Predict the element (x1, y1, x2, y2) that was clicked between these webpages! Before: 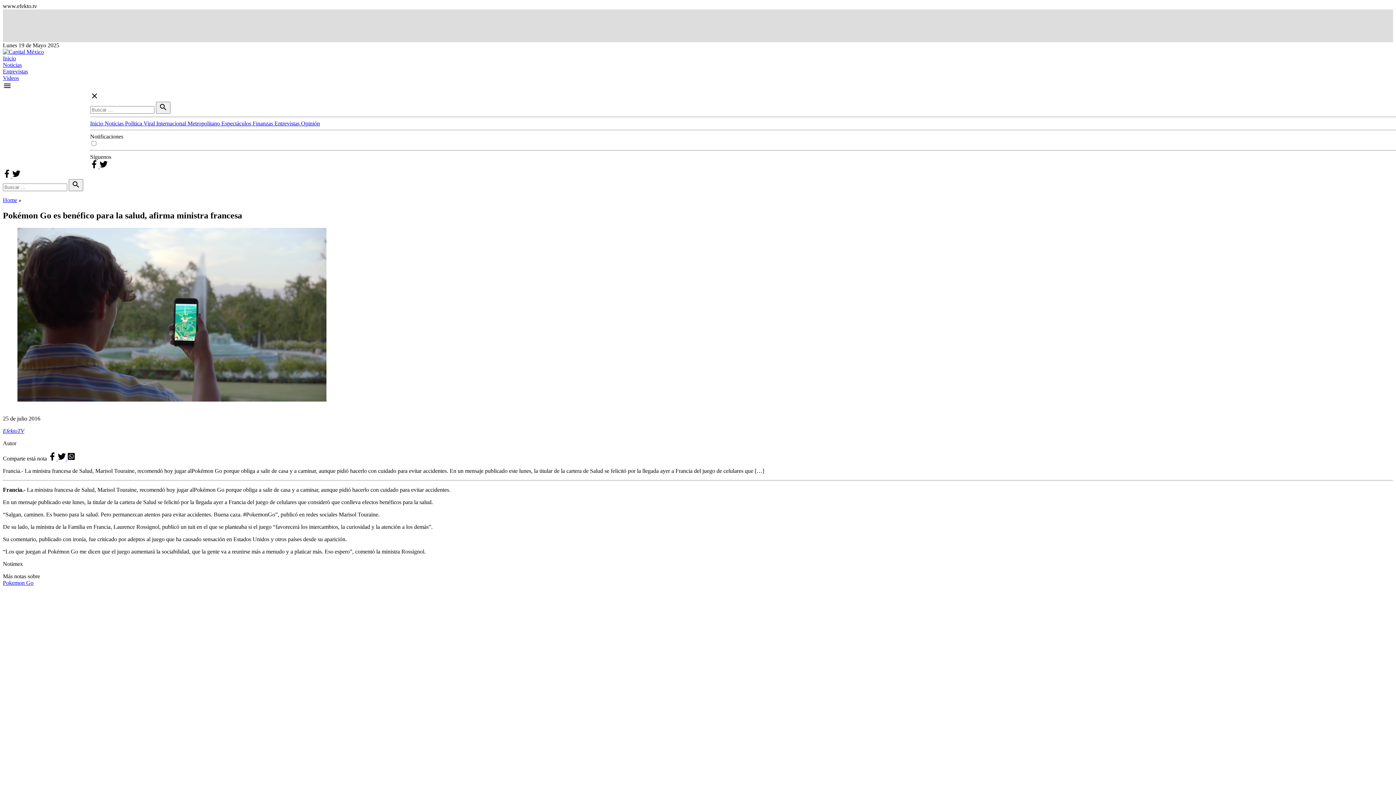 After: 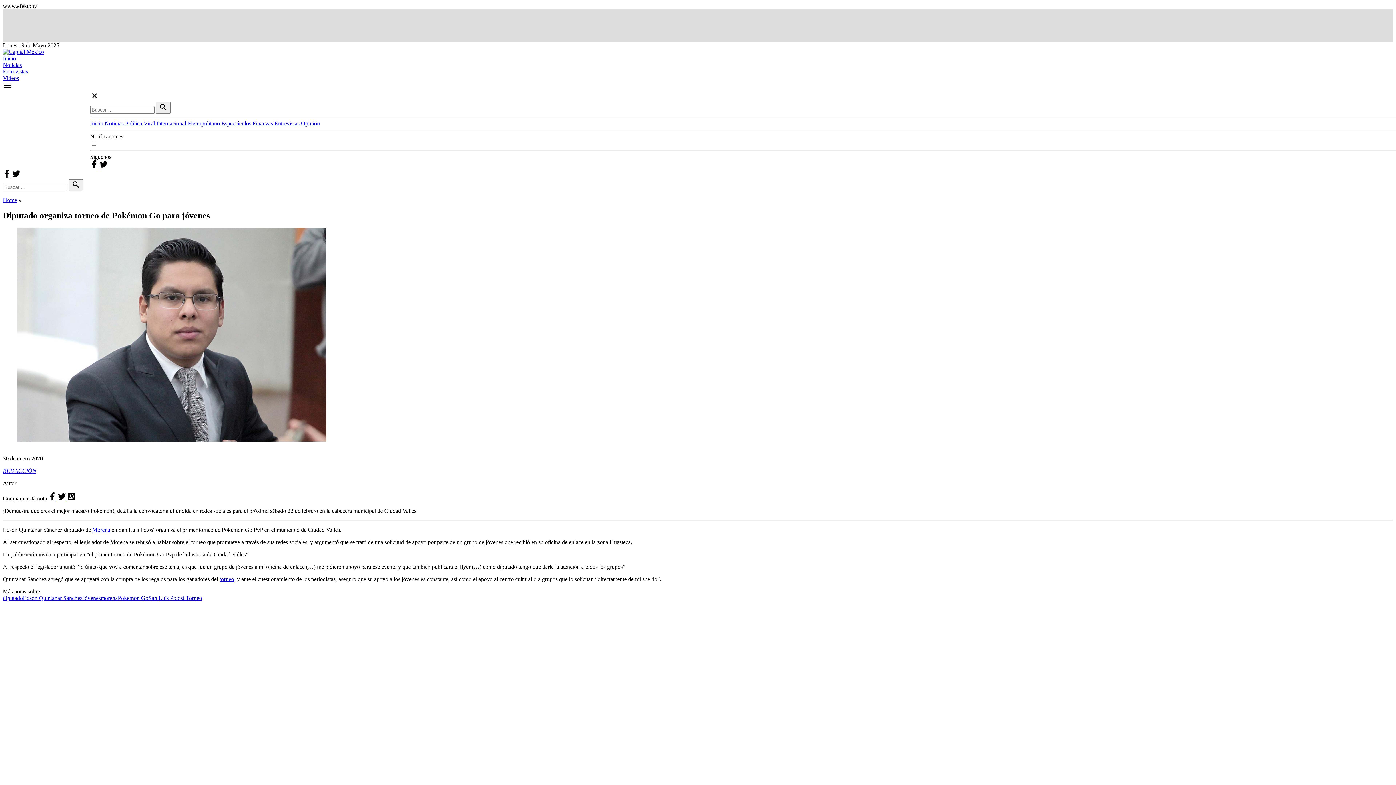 Action: bbox: (2, 592, 1393, 787)